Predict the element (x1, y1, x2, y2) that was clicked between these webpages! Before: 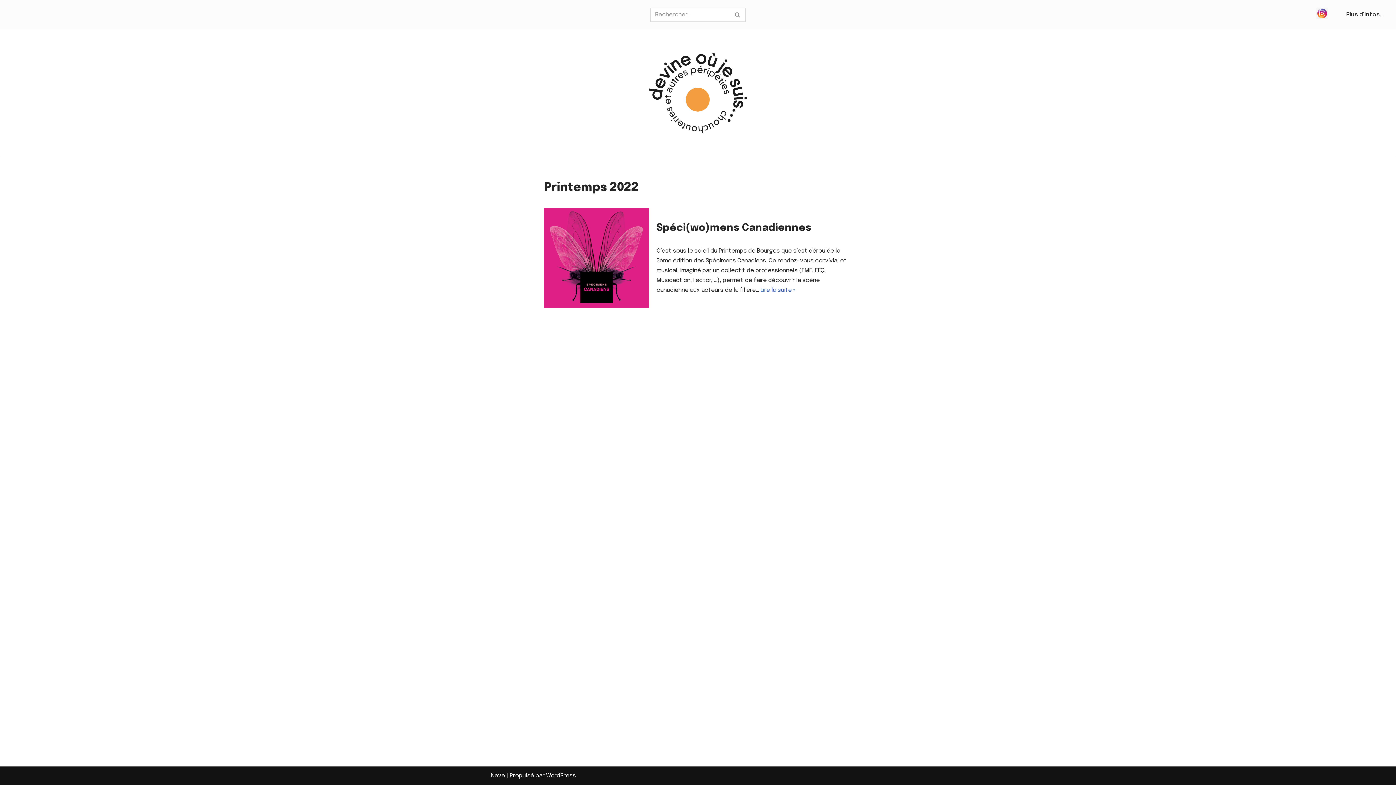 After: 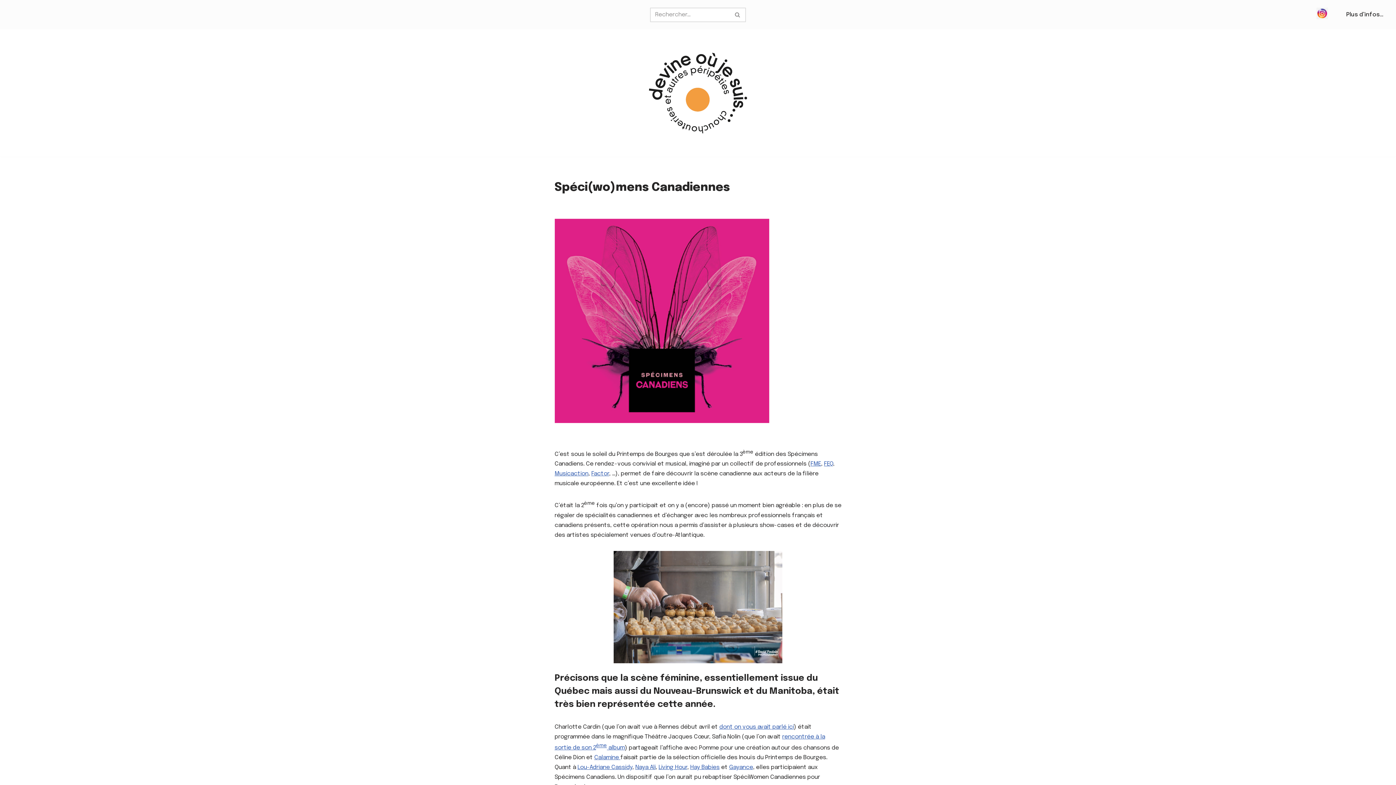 Action: label: Lire la suite »
Spéci(wo)mens Canadiennes bbox: (760, 287, 795, 293)